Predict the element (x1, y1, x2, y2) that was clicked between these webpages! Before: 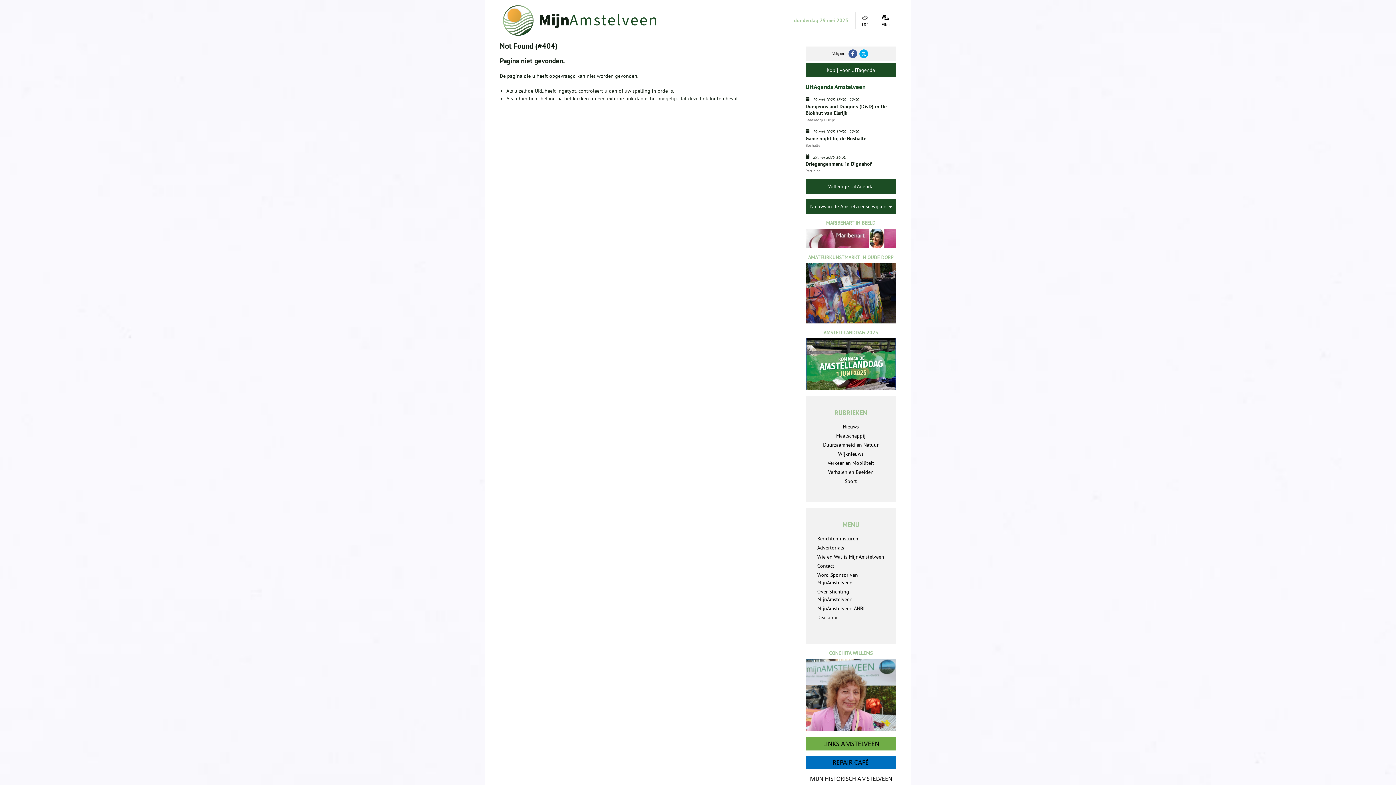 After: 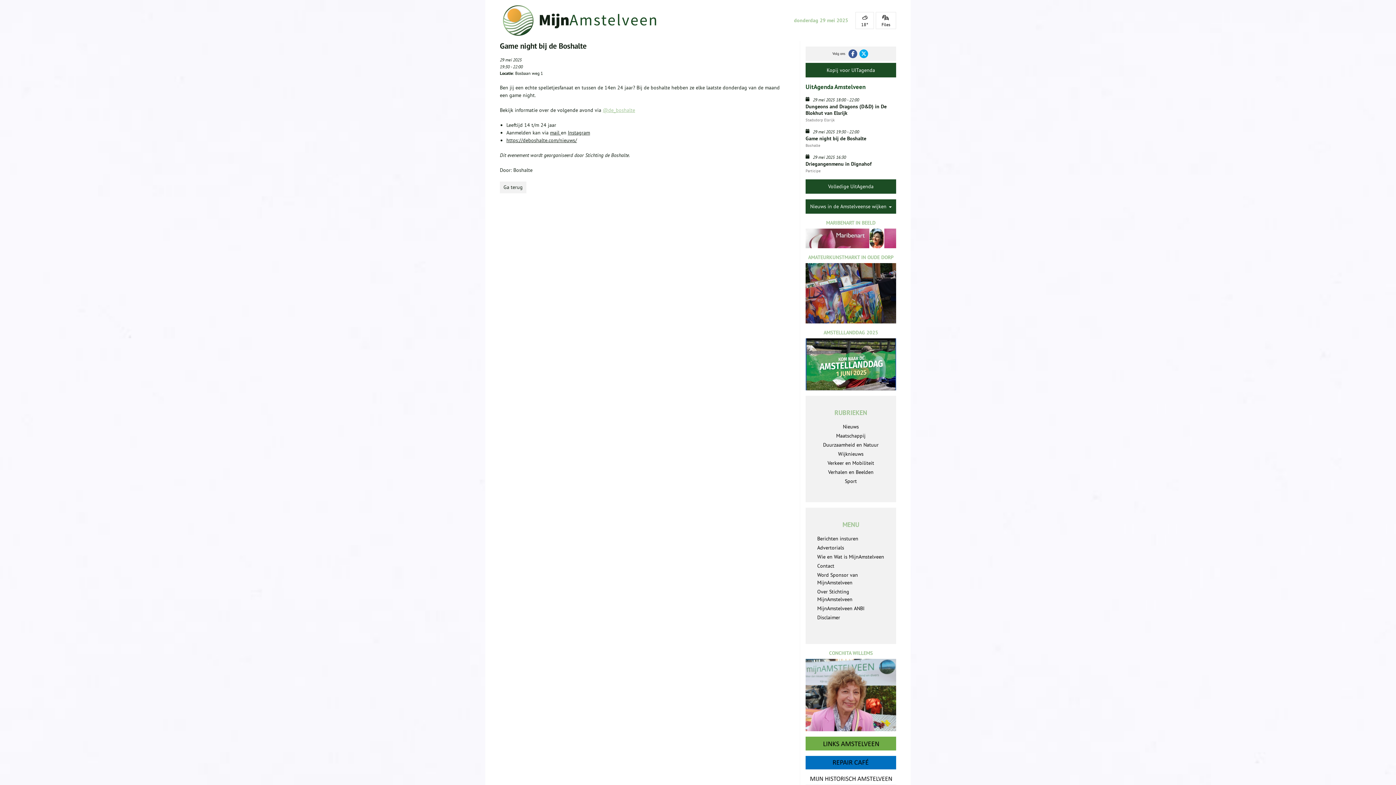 Action: label: Game night bij de Boshalte bbox: (805, 135, 866, 141)